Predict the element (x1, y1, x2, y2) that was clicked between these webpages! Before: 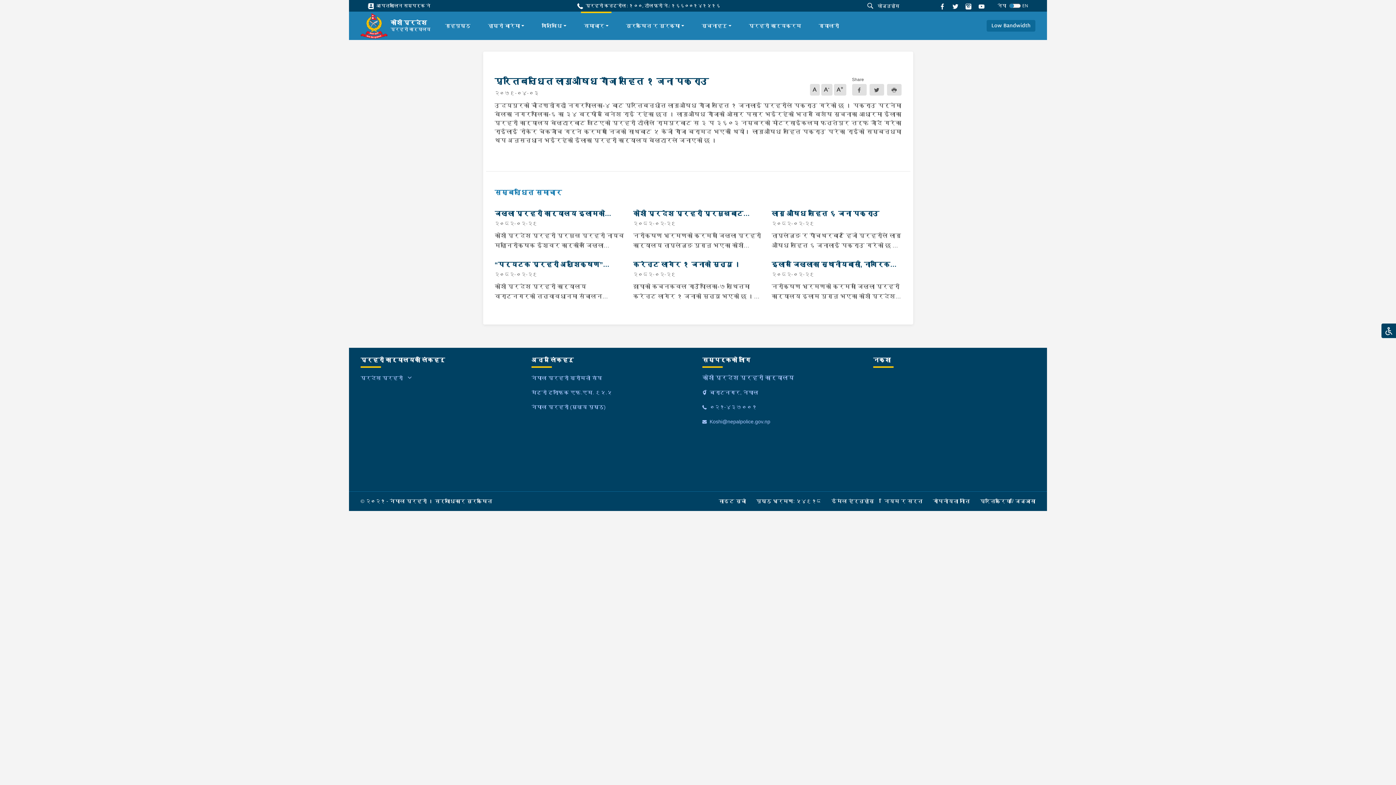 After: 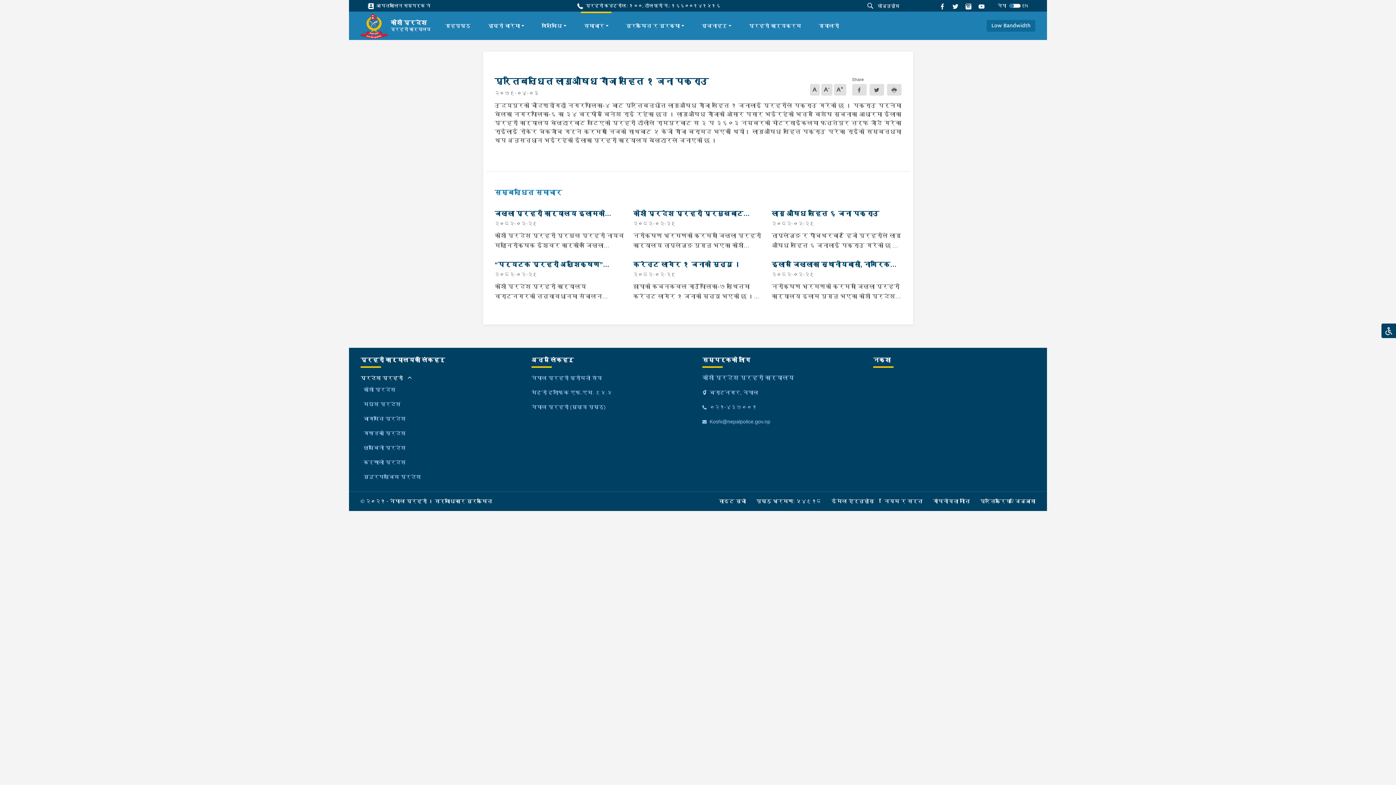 Action: label: प्रदेश प्रहरी bbox: (360, 375, 402, 381)